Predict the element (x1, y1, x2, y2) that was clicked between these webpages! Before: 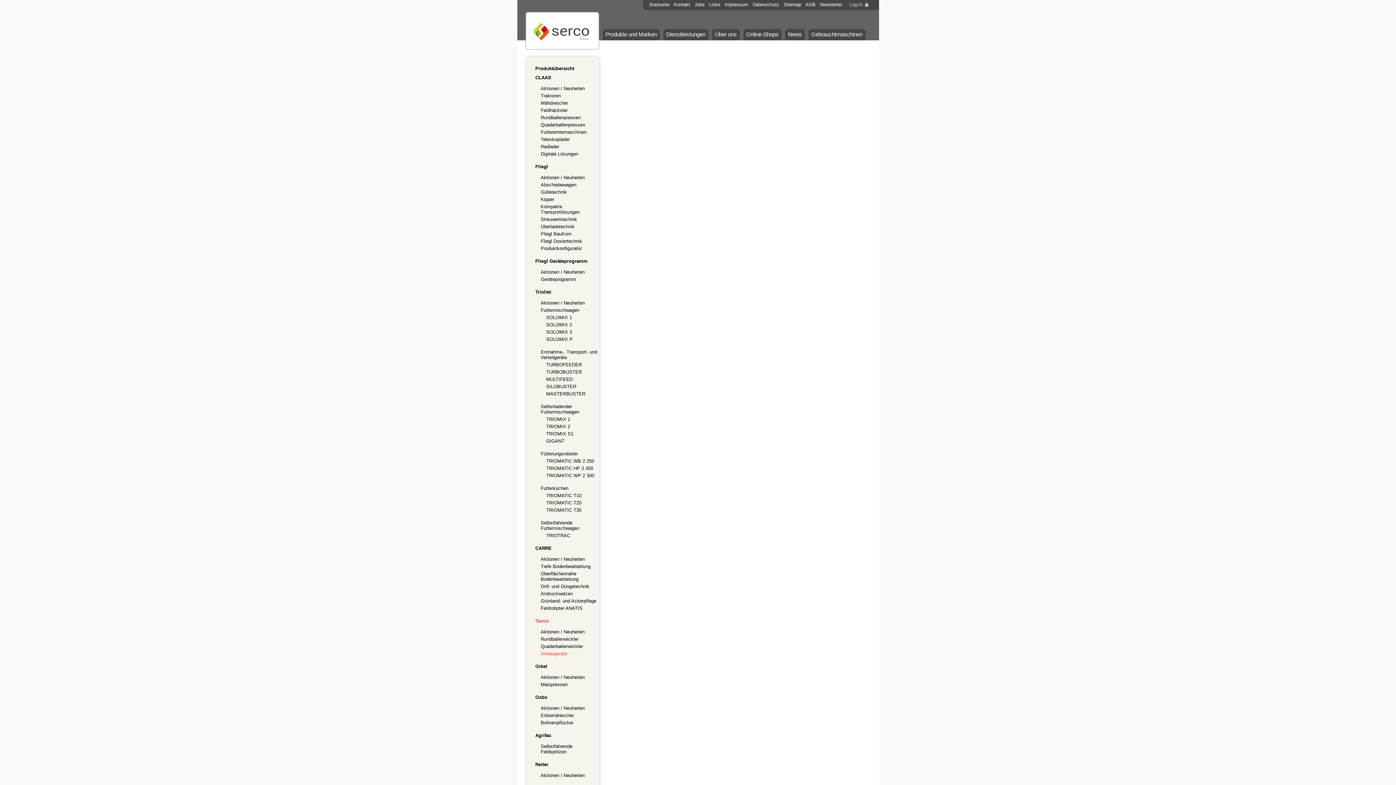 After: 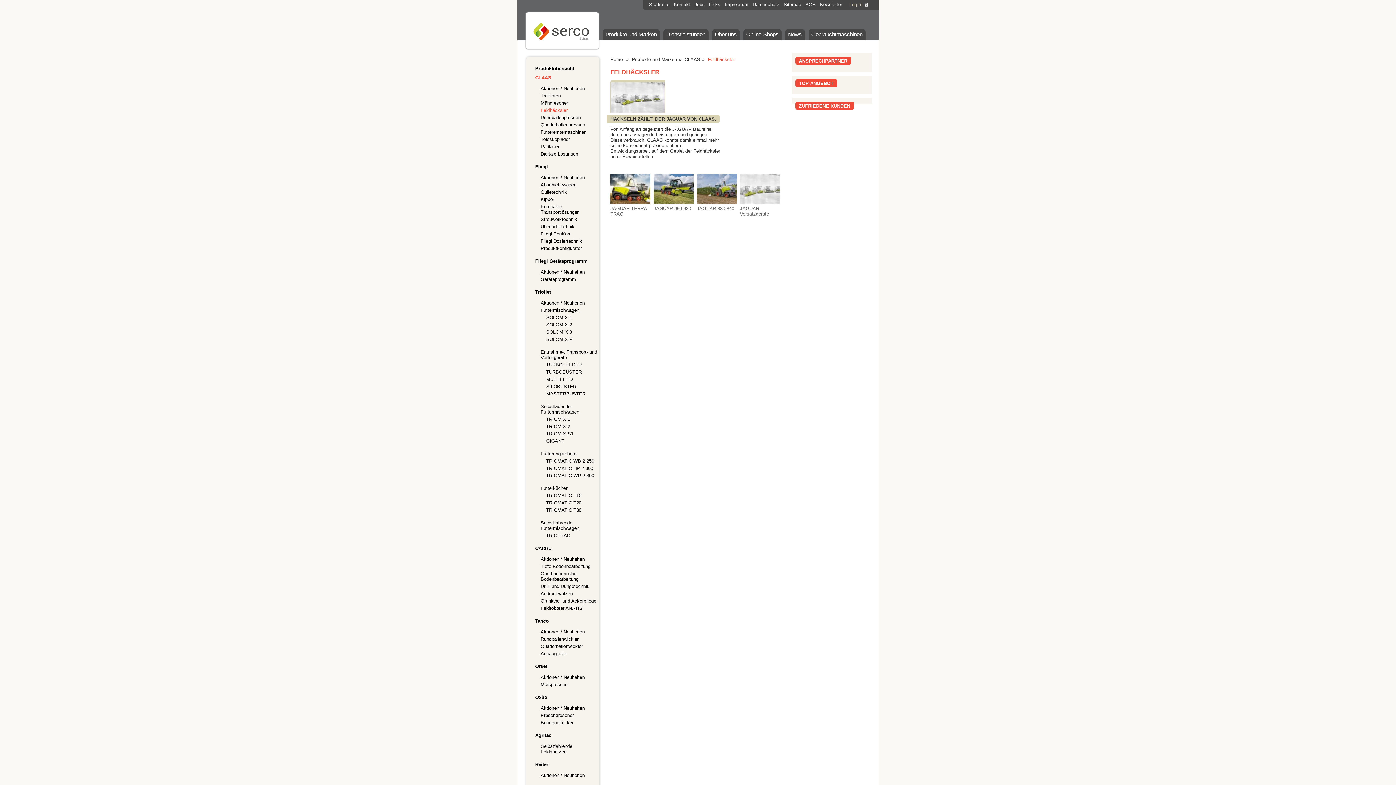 Action: bbox: (540, 107, 567, 112) label: Feldhäcksler